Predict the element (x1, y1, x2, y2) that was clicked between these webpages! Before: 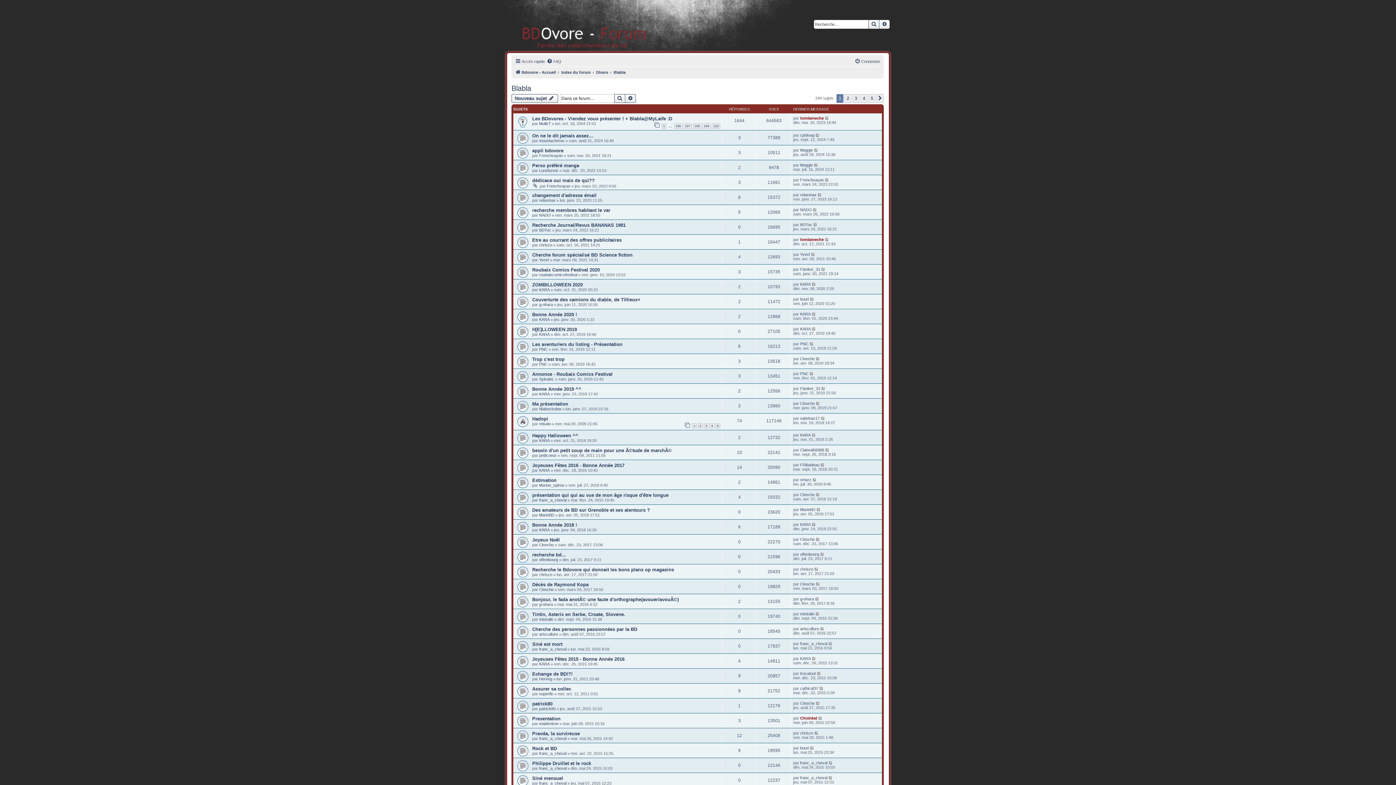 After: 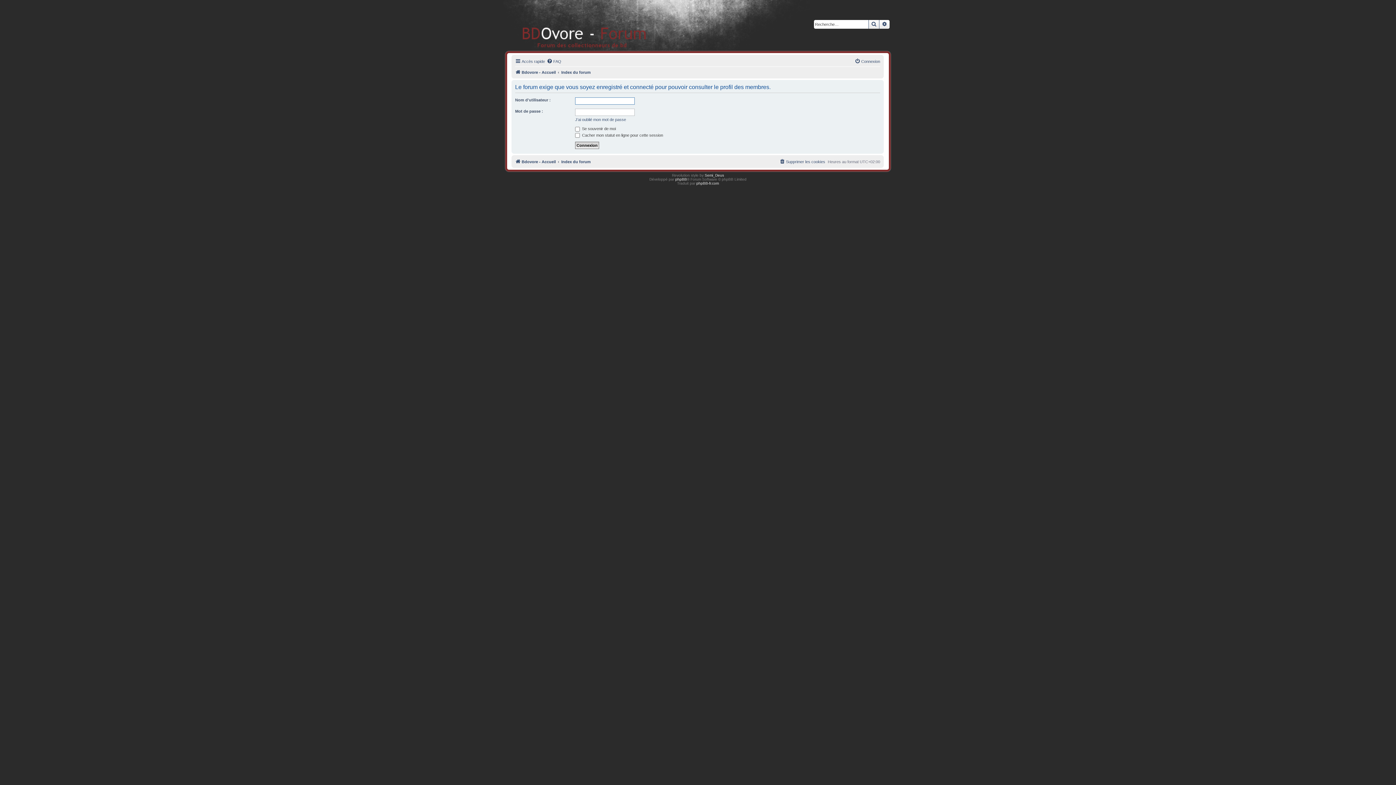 Action: bbox: (800, 477, 811, 482) label: smurz